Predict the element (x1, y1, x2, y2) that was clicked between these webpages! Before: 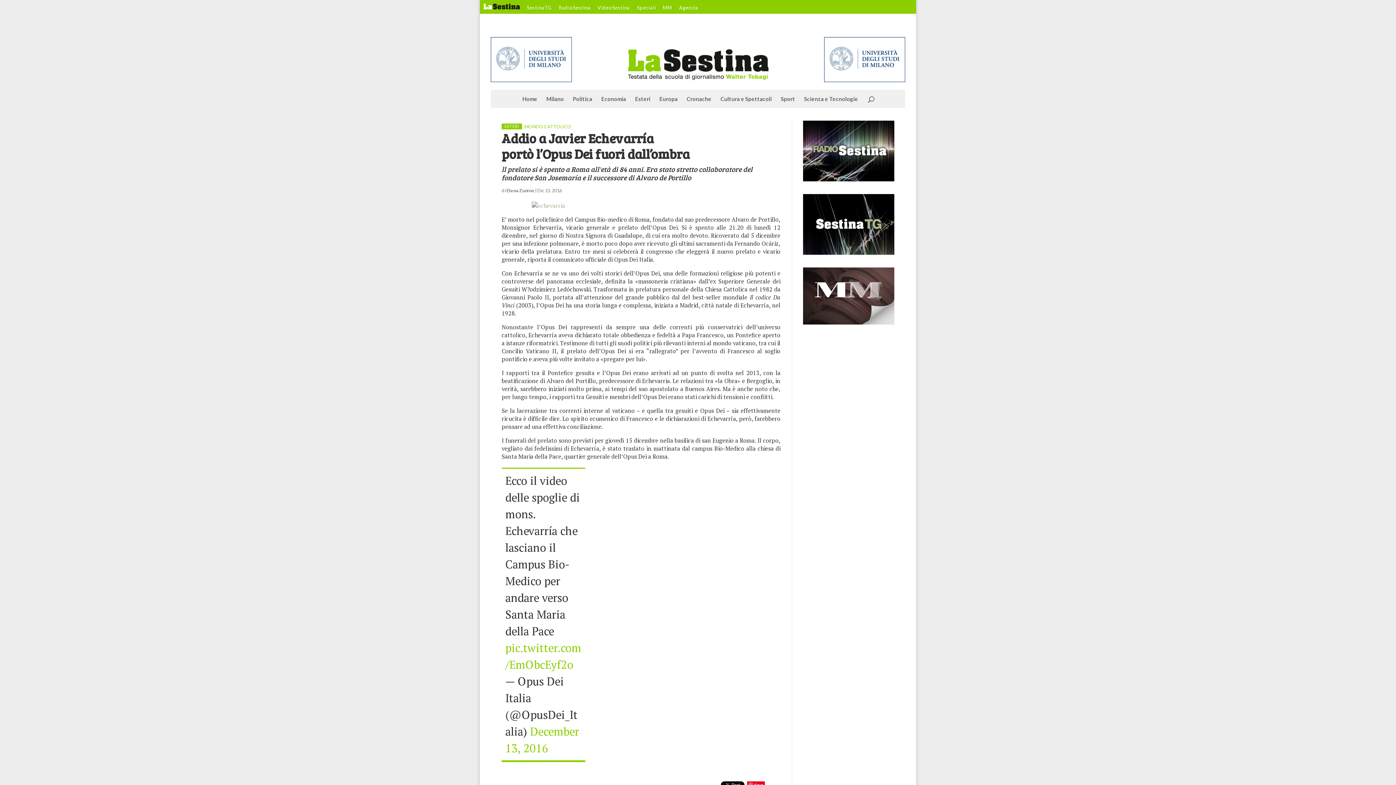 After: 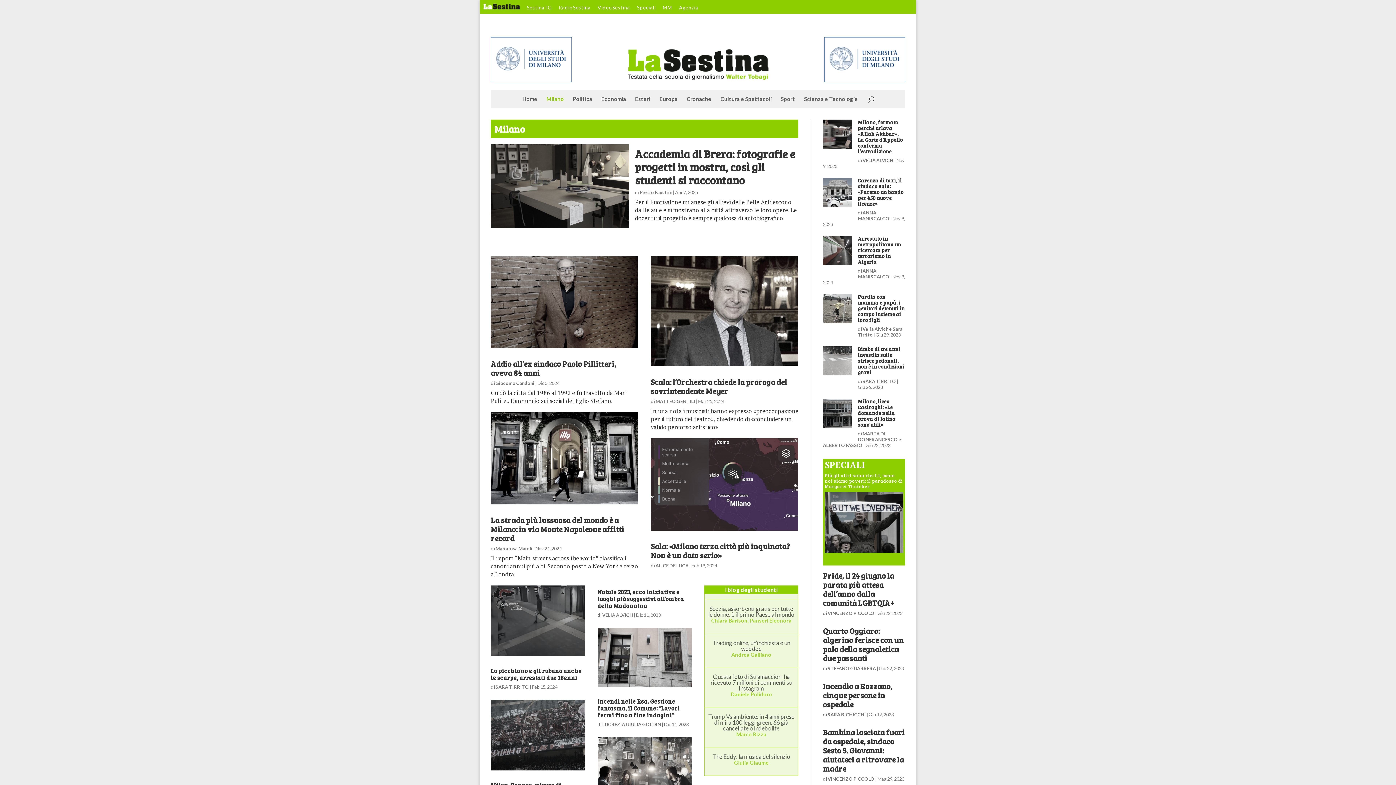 Action: label: Milano bbox: (546, 96, 564, 111)